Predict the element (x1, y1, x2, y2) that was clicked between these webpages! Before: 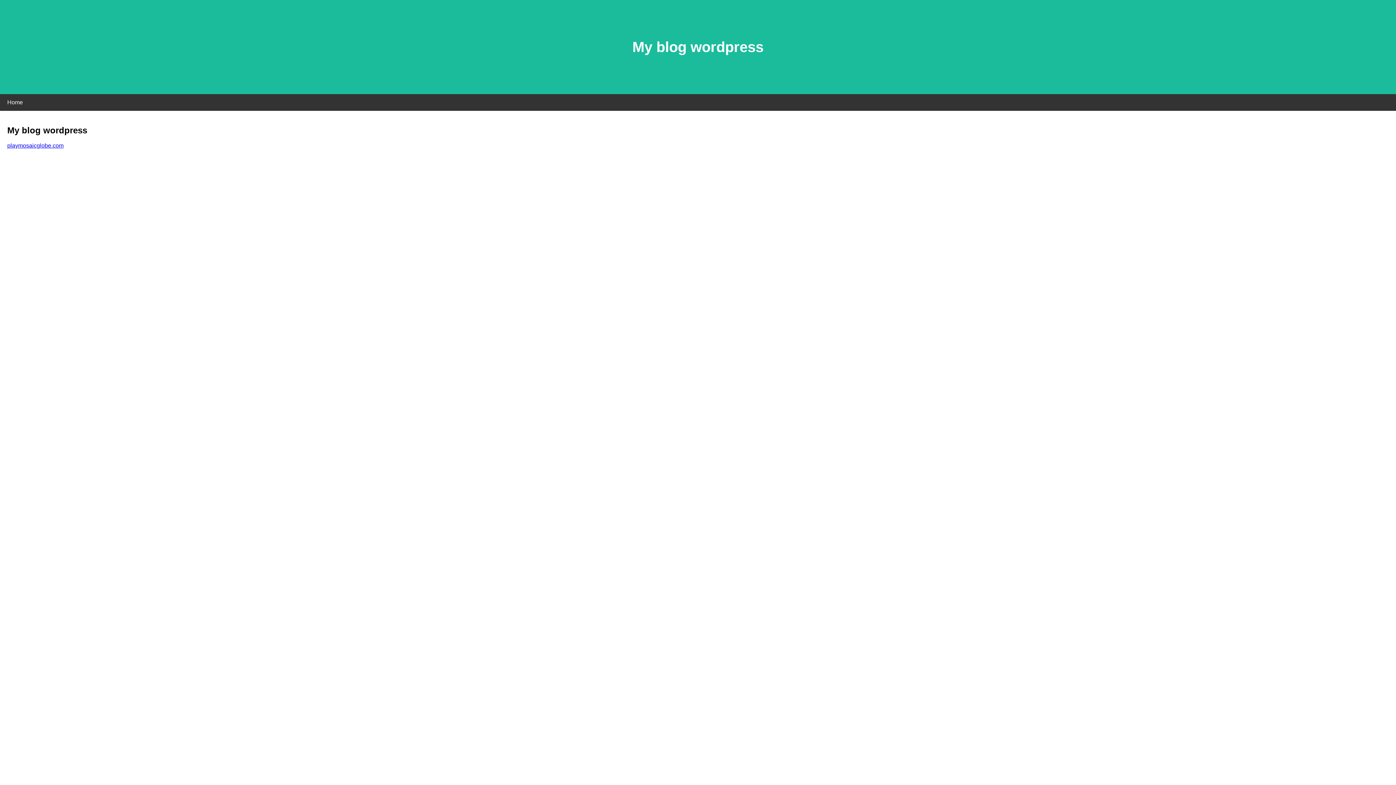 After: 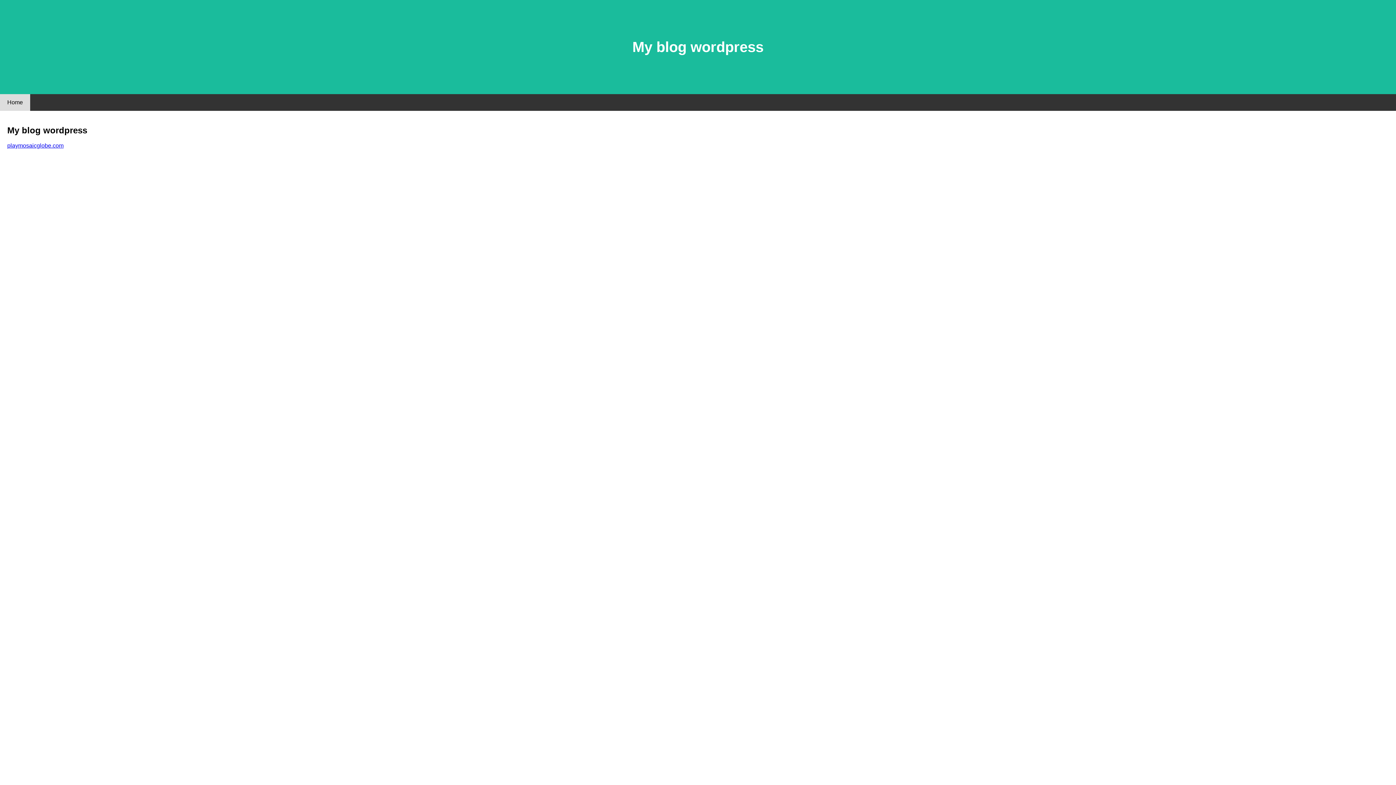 Action: bbox: (0, 94, 30, 110) label: Home